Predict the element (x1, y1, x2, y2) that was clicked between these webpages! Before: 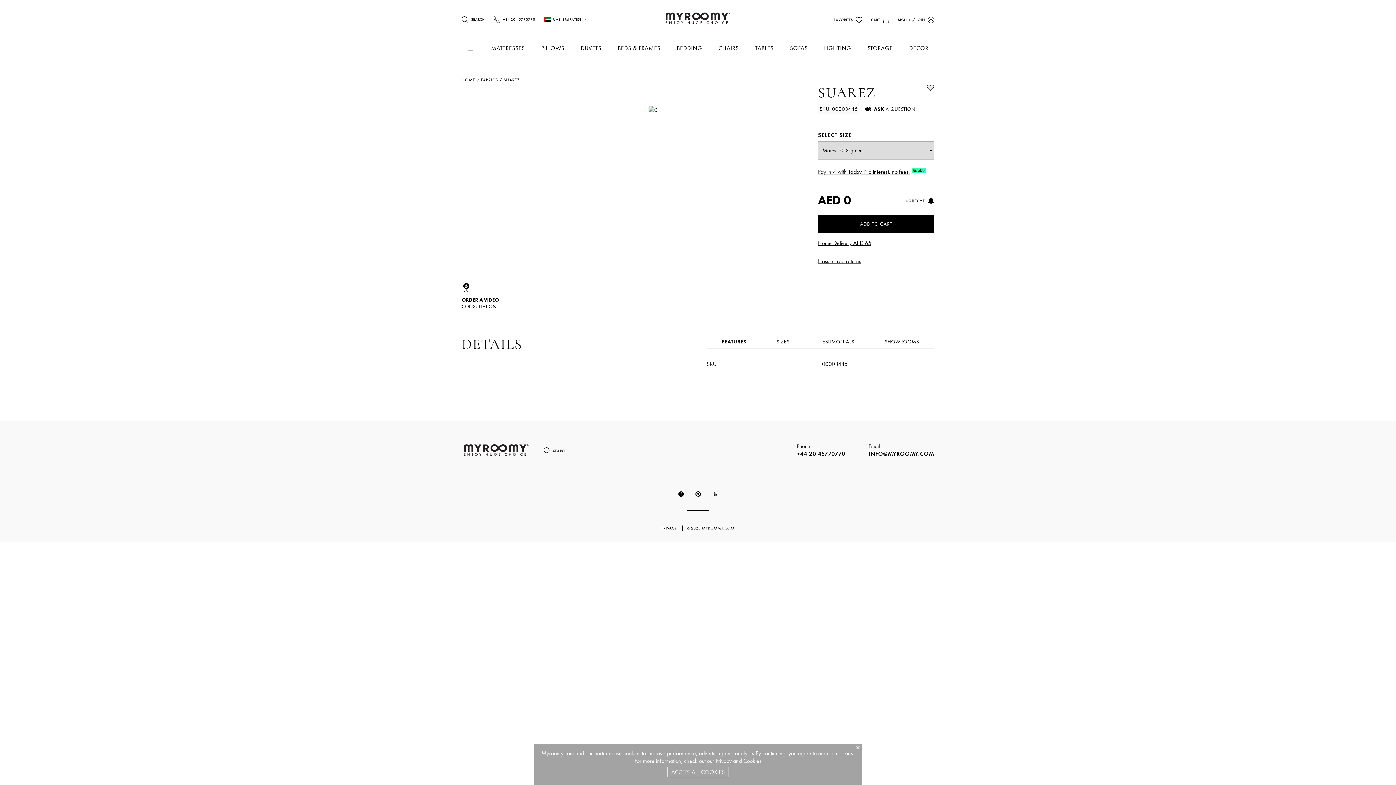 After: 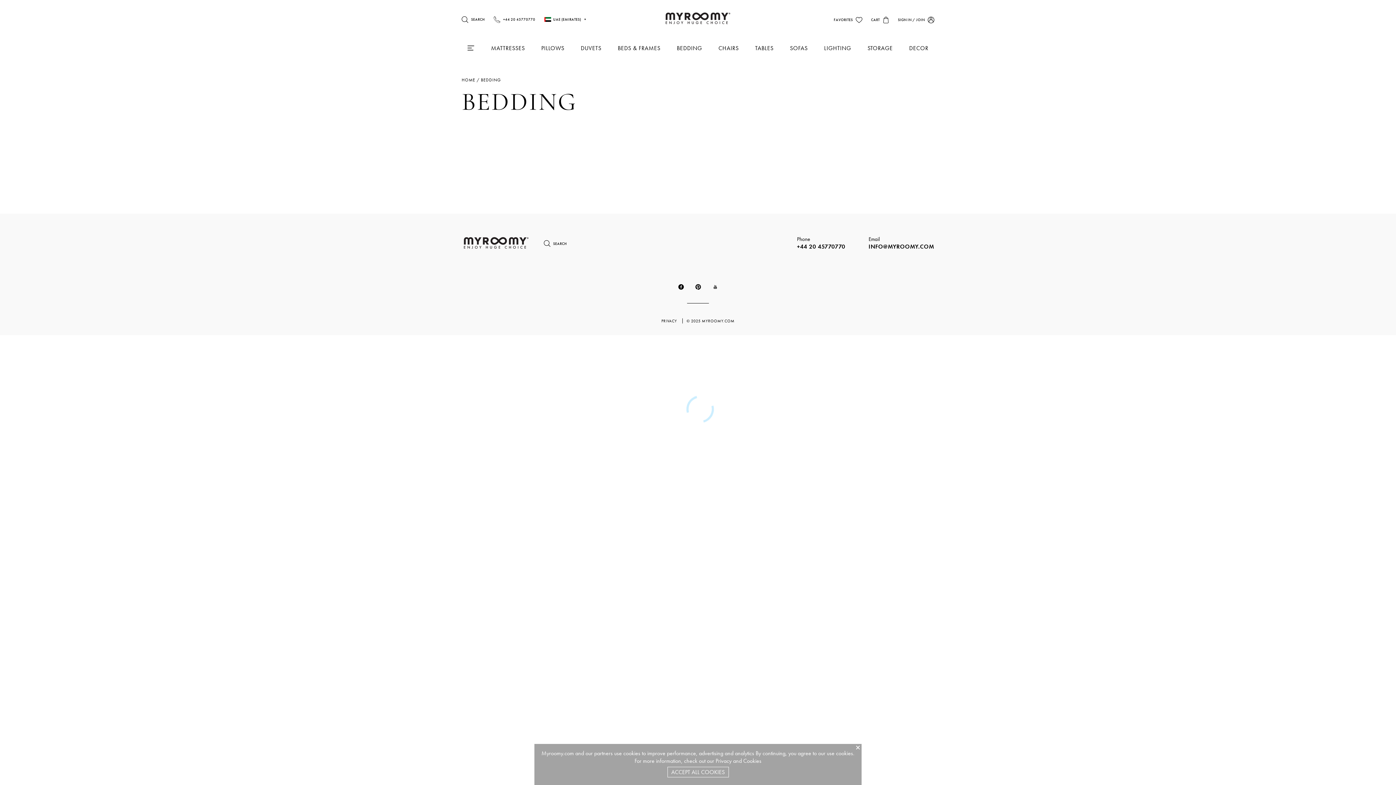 Action: label: BEDDING bbox: (677, 44, 702, 52)